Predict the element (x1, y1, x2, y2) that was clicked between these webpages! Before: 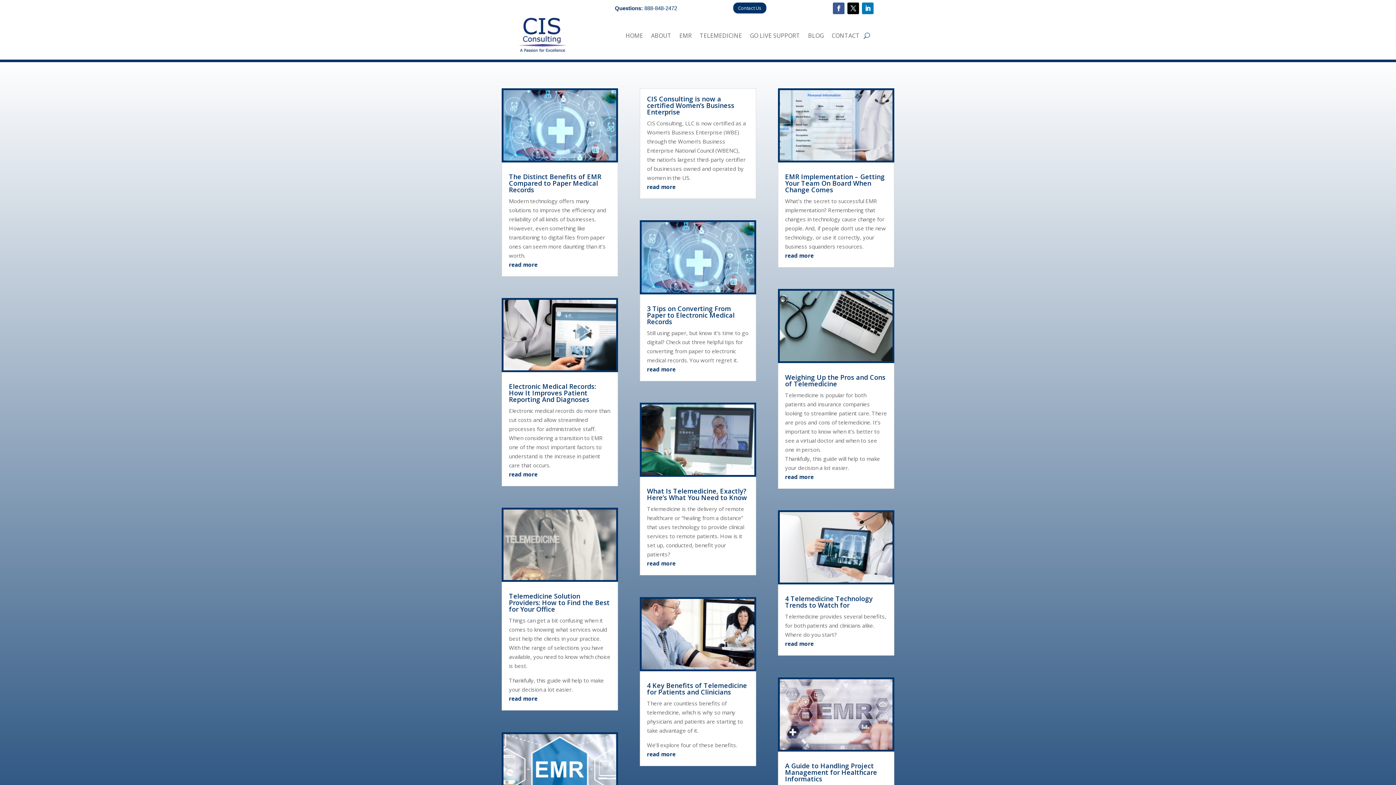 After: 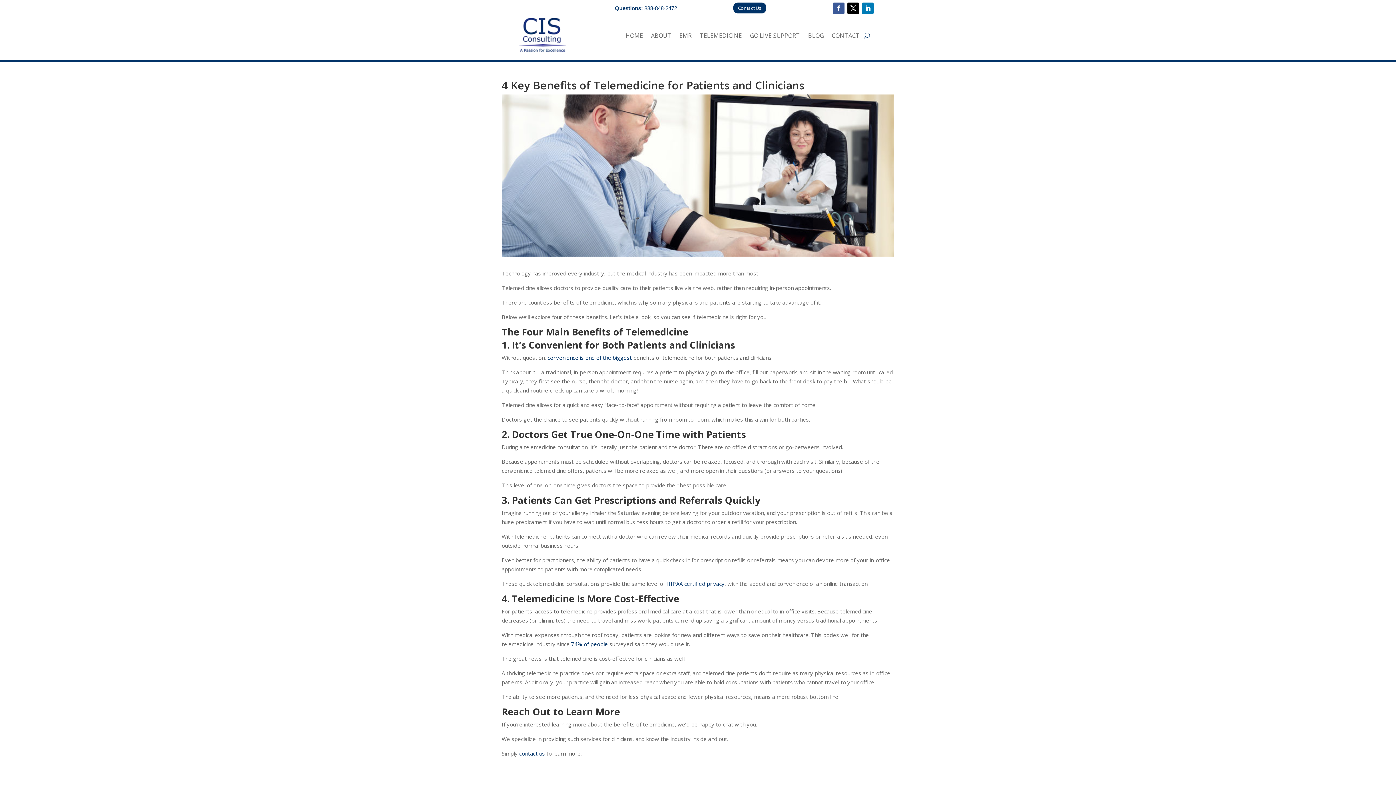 Action: bbox: (639, 597, 756, 671)